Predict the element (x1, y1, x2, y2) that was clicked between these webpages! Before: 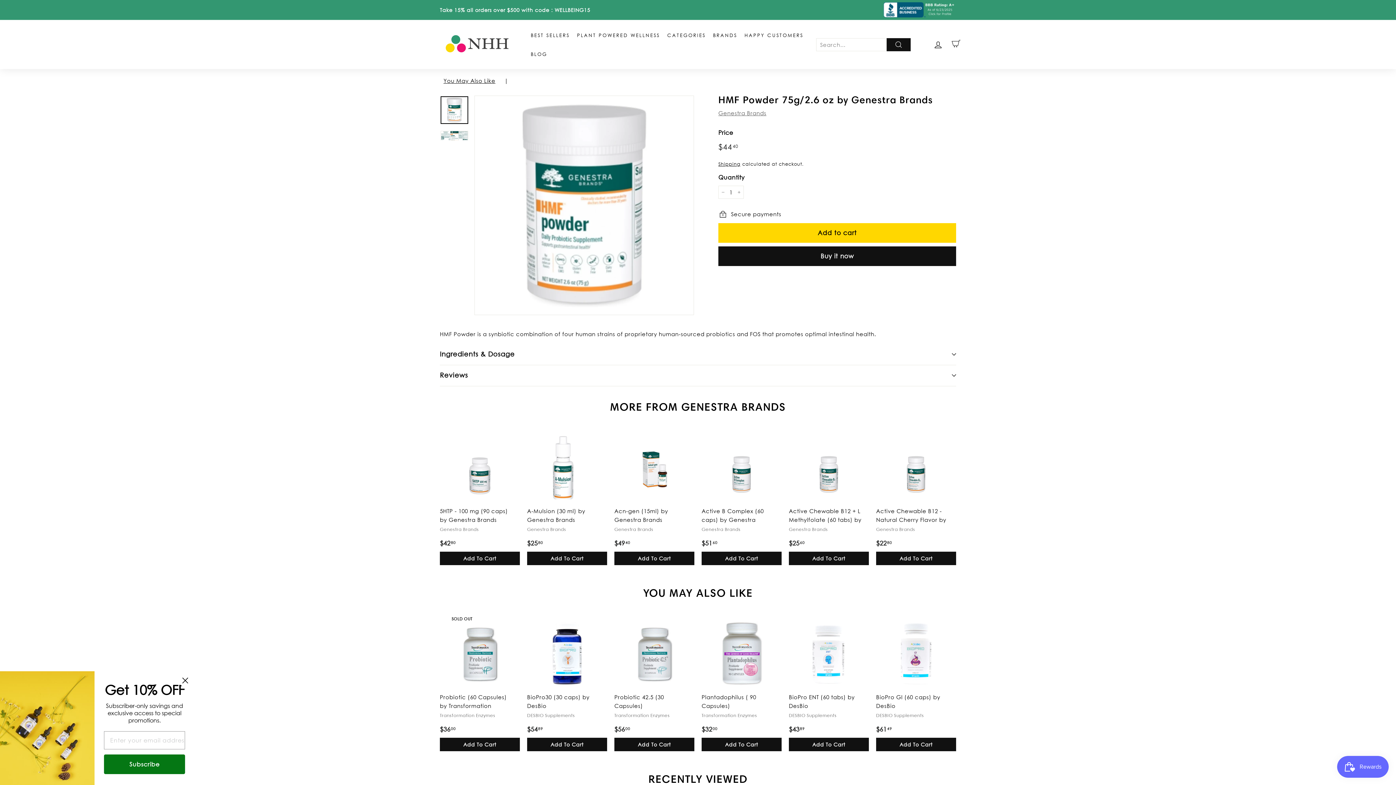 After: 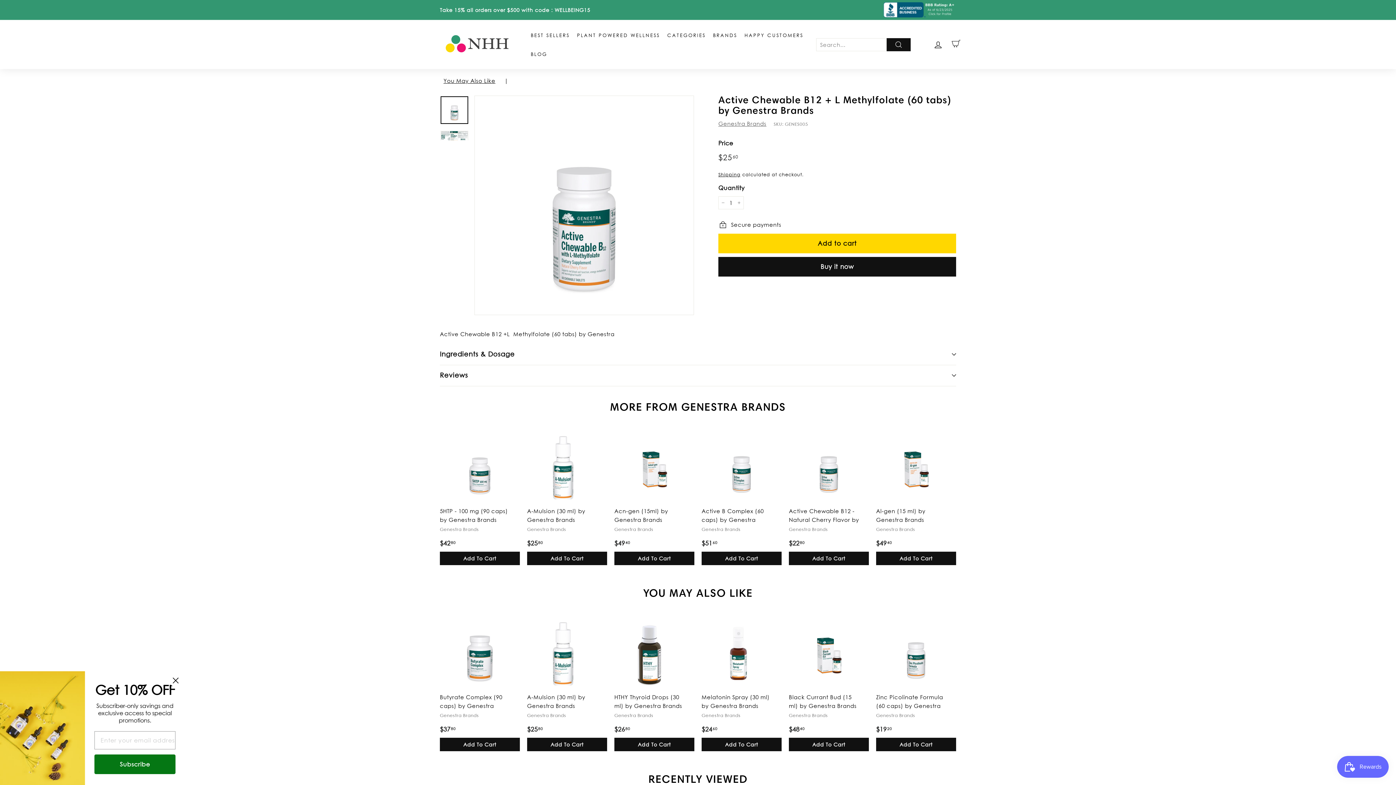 Action: label: Active Chewable B12 + L Methylfolate (60 tabs) by Genestra Brands
Genestra Brands
$2560
$25.60 bbox: (789, 427, 869, 551)